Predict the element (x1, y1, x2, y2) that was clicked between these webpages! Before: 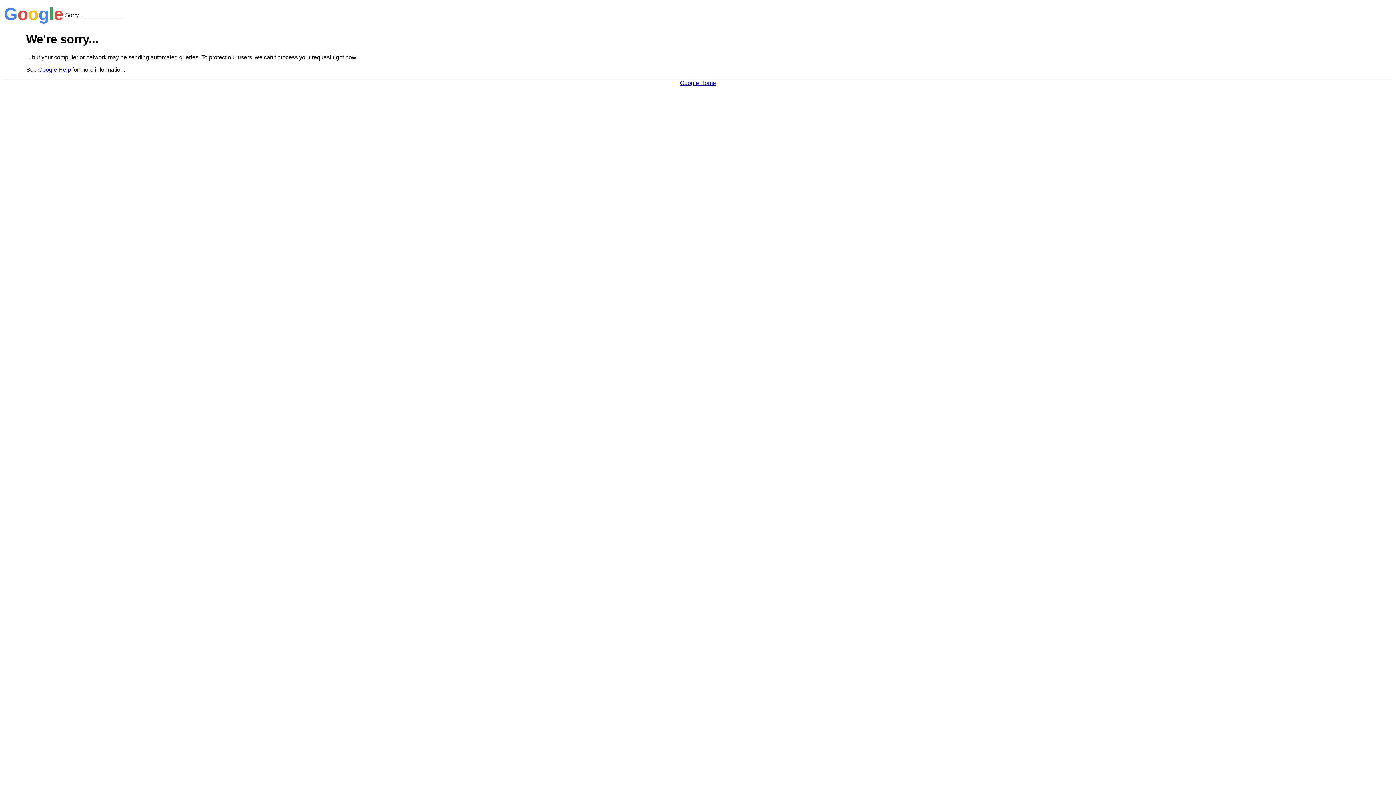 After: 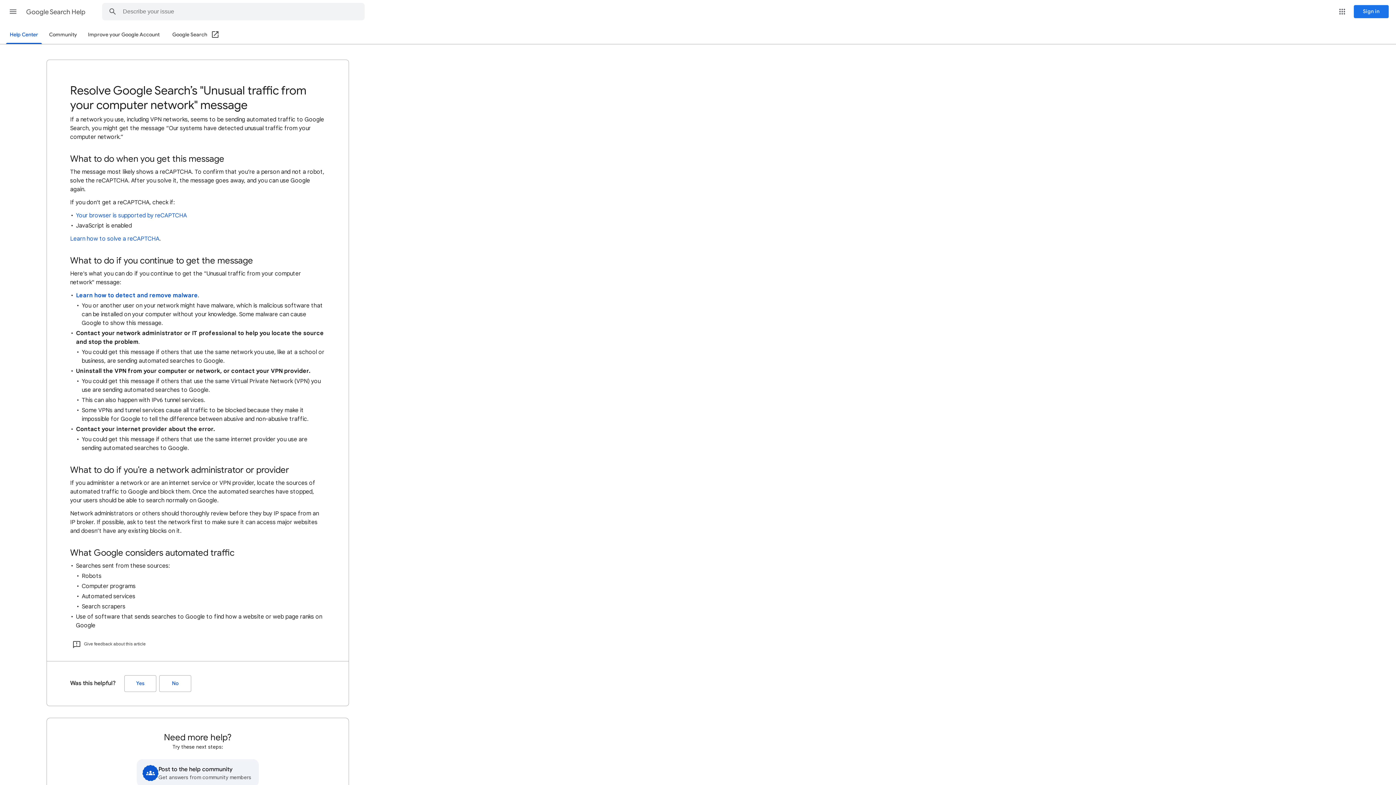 Action: label: Google Help bbox: (38, 66, 70, 72)